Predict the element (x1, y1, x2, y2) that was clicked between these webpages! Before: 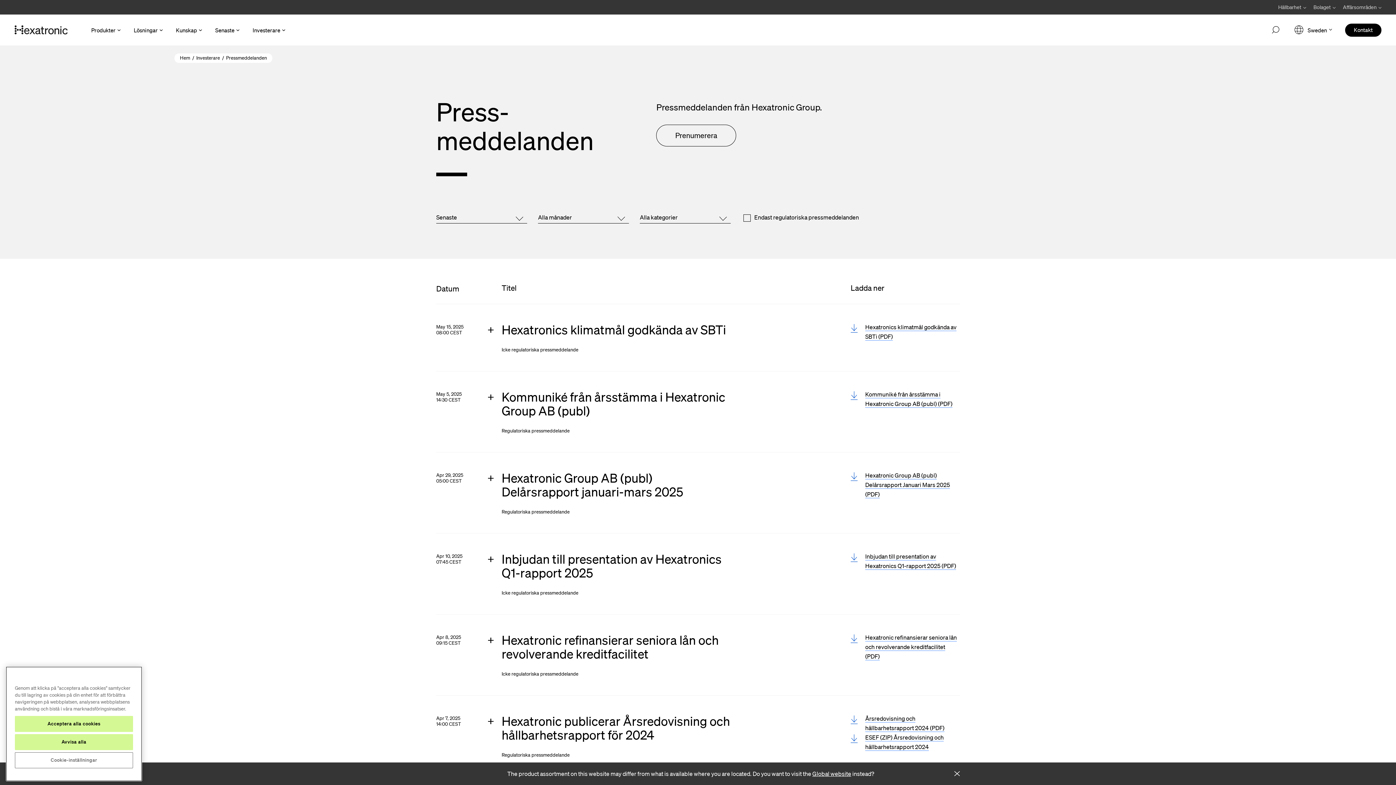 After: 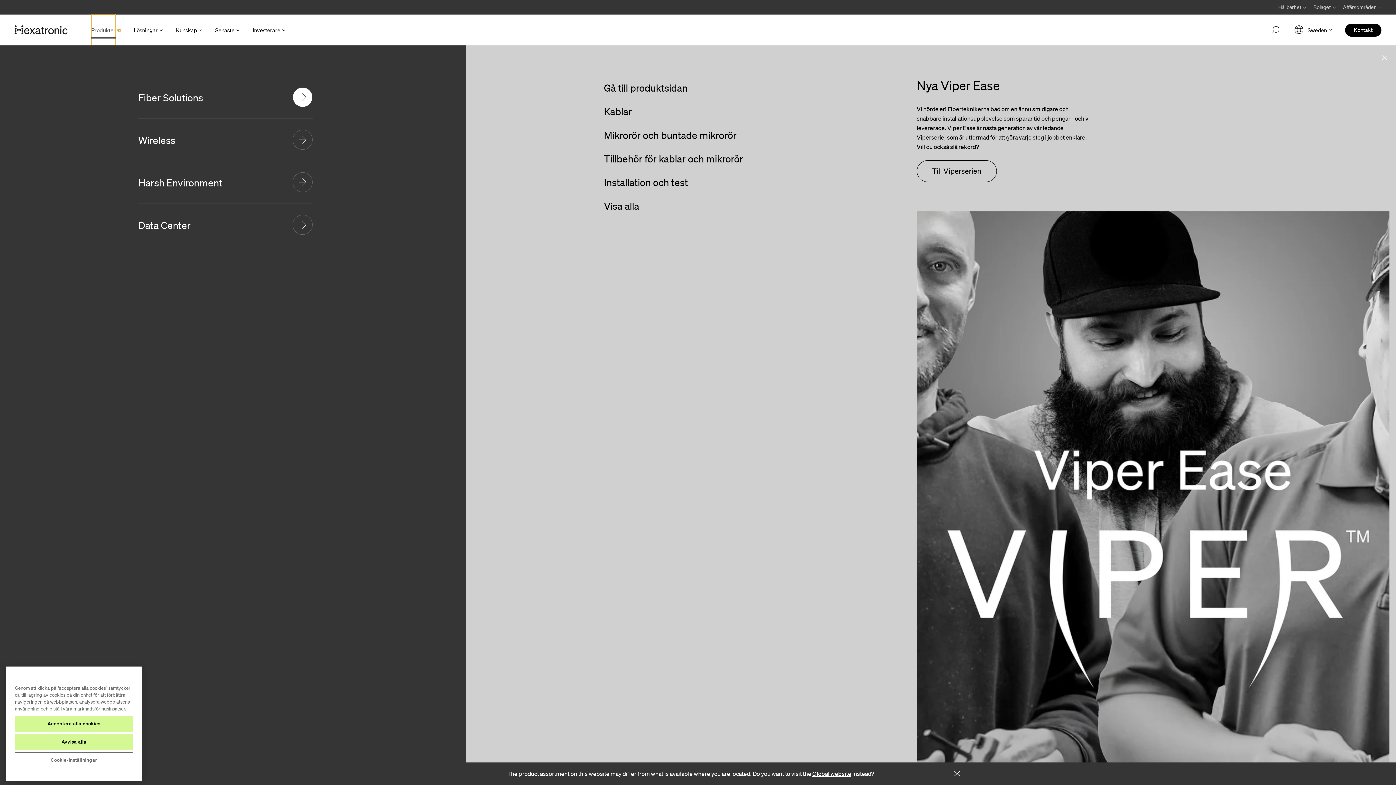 Action: bbox: (91, 14, 115, 45) label: Open Produkter menu